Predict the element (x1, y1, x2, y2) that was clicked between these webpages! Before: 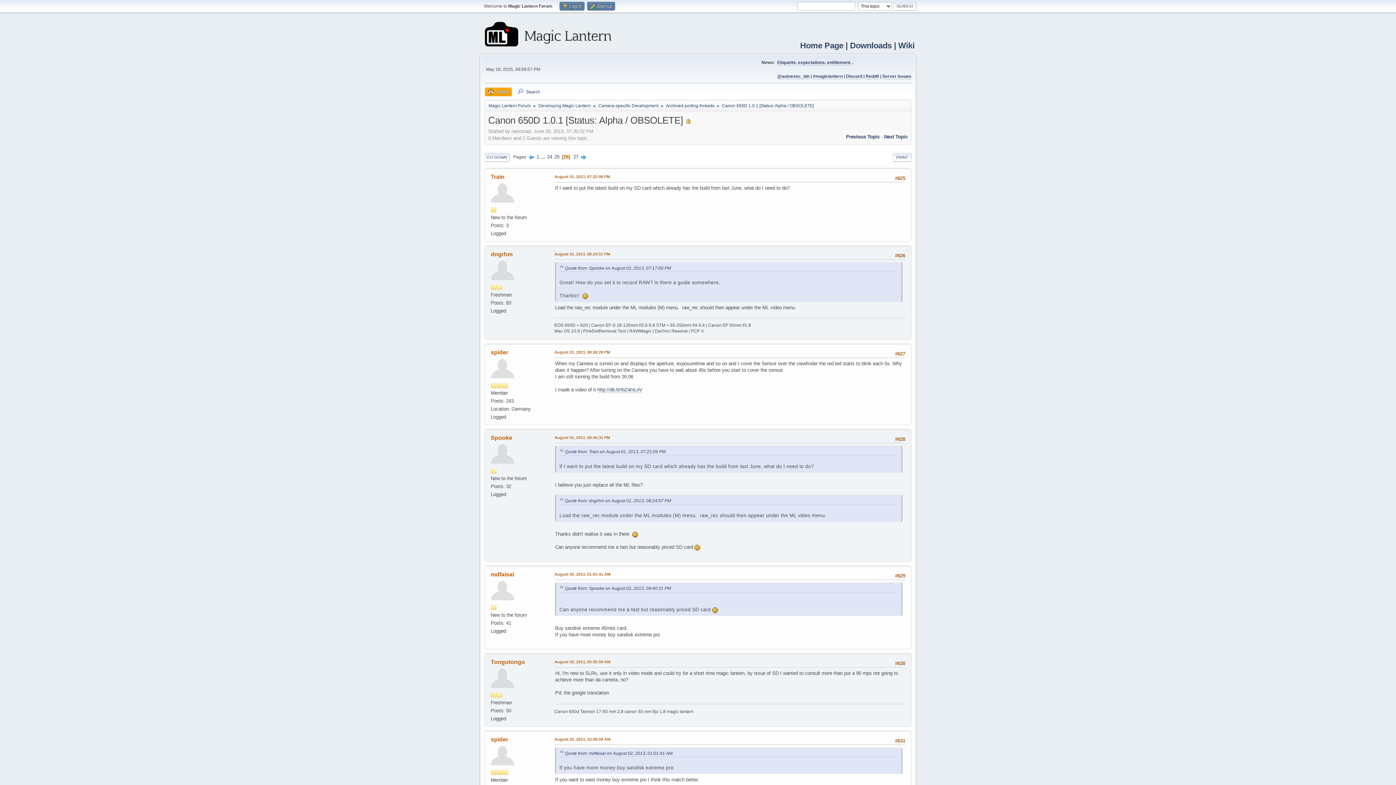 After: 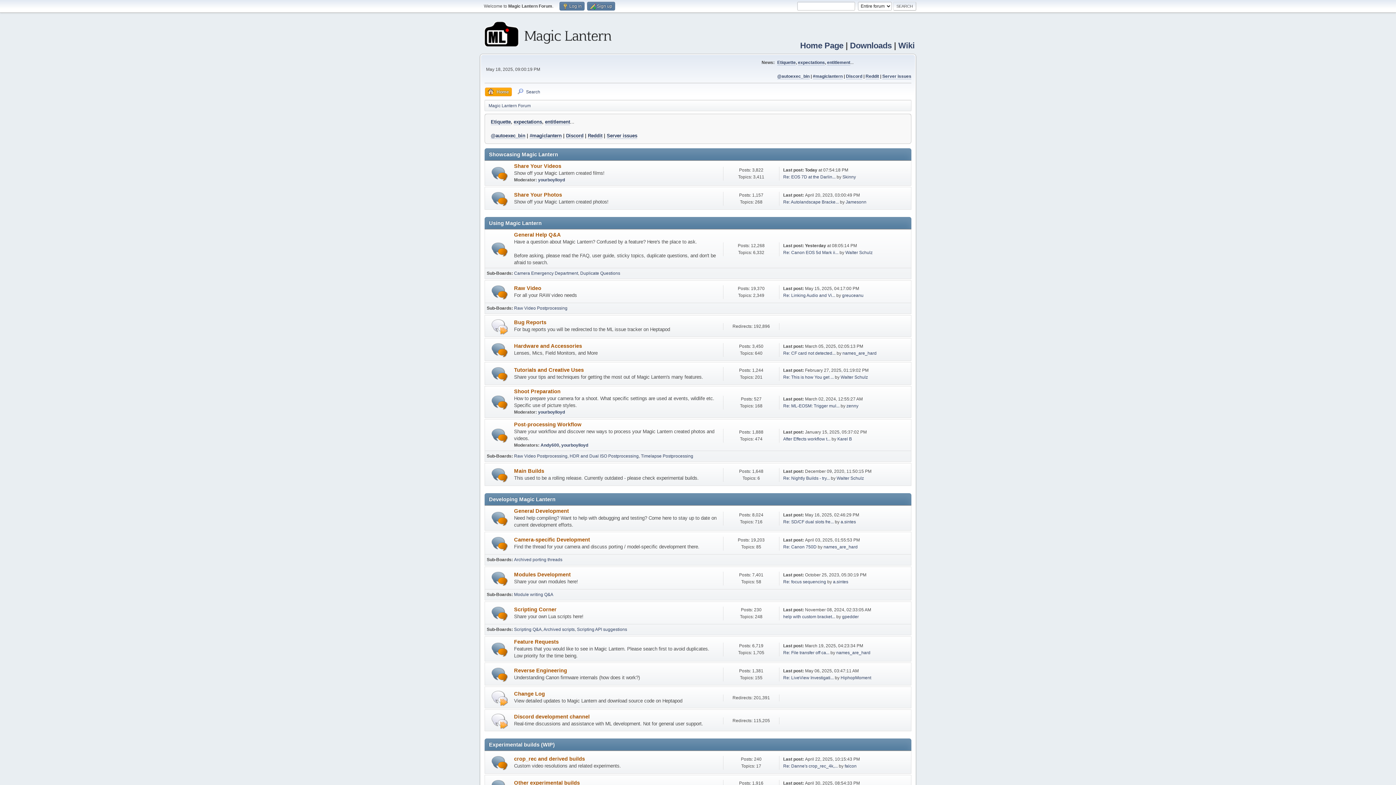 Action: bbox: (488, 99, 530, 109) label: Magic Lantern Forum